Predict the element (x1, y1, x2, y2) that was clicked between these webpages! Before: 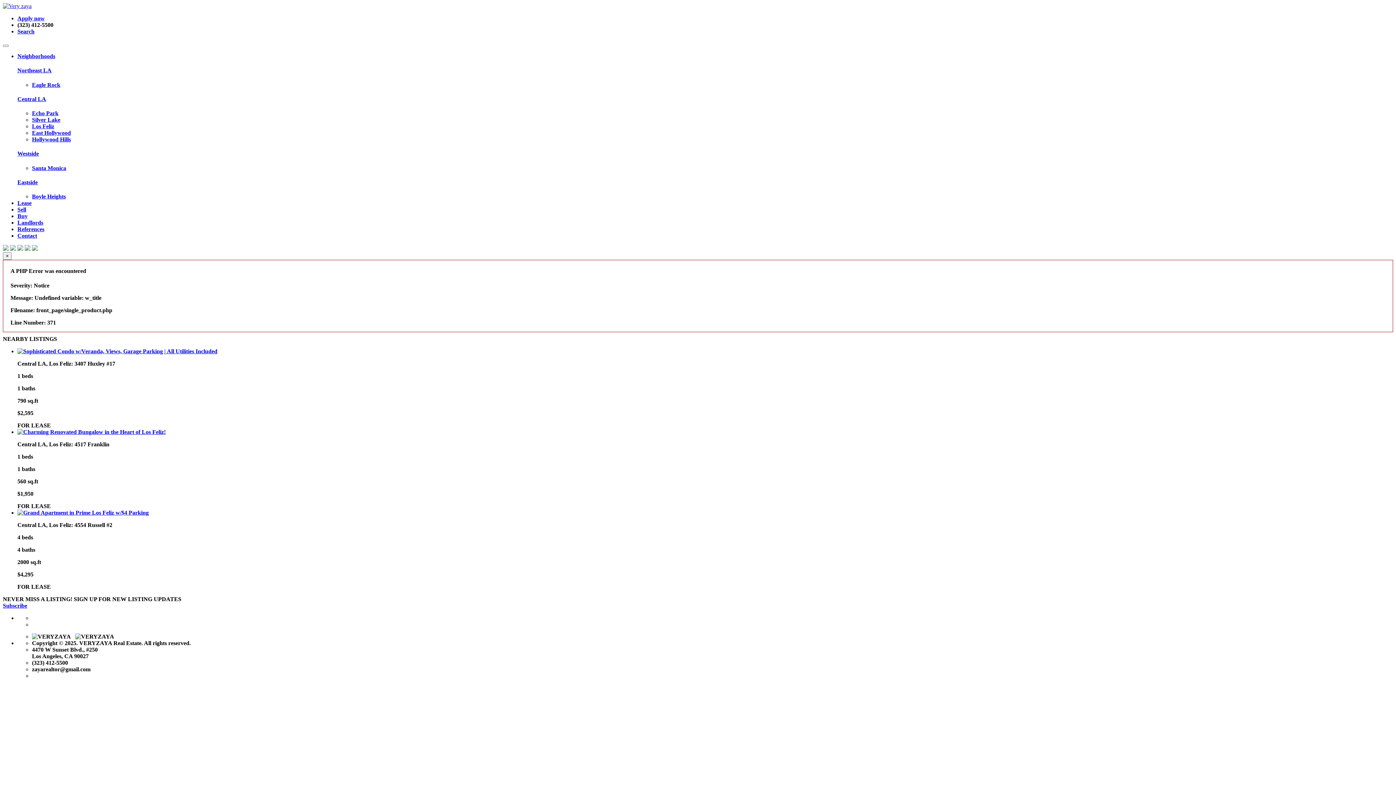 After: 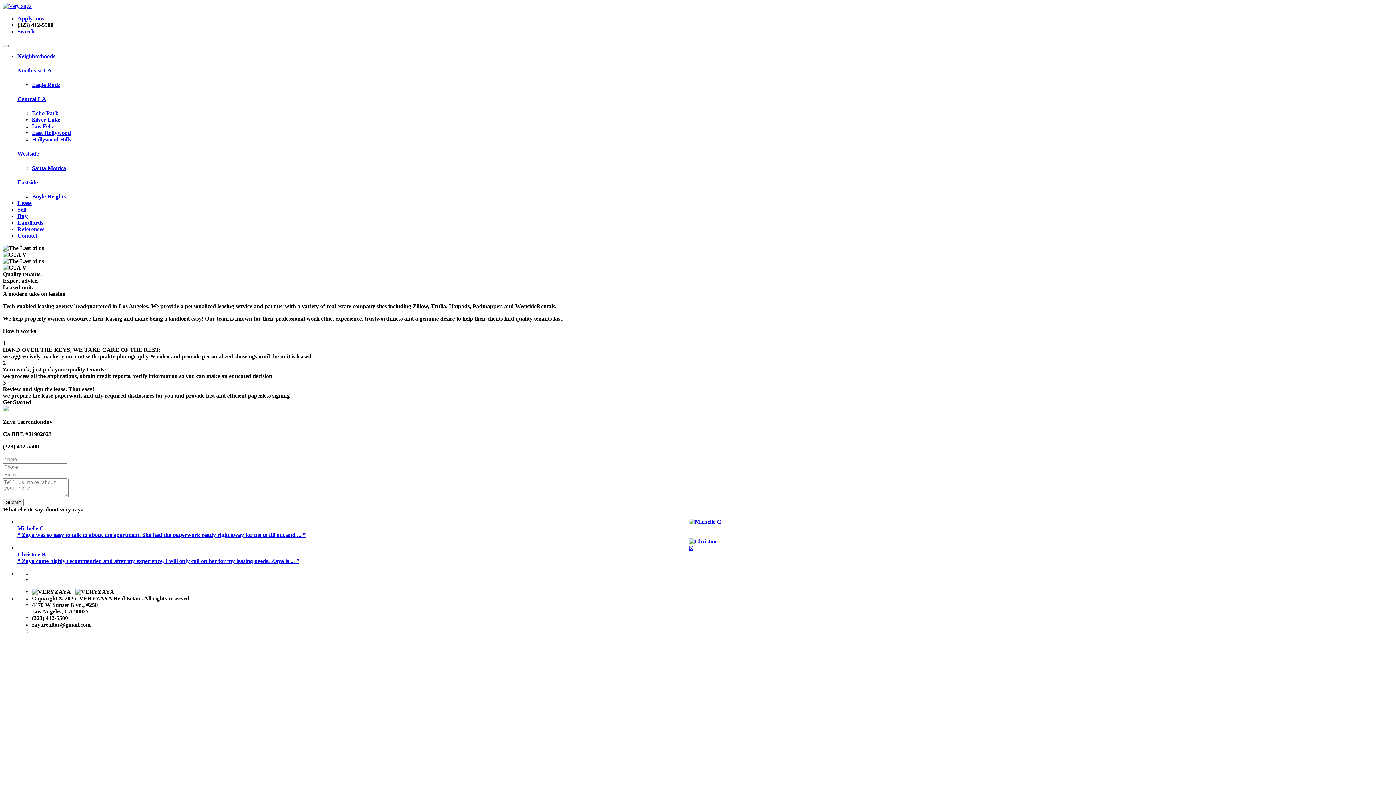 Action: label: Landlords bbox: (17, 219, 43, 225)